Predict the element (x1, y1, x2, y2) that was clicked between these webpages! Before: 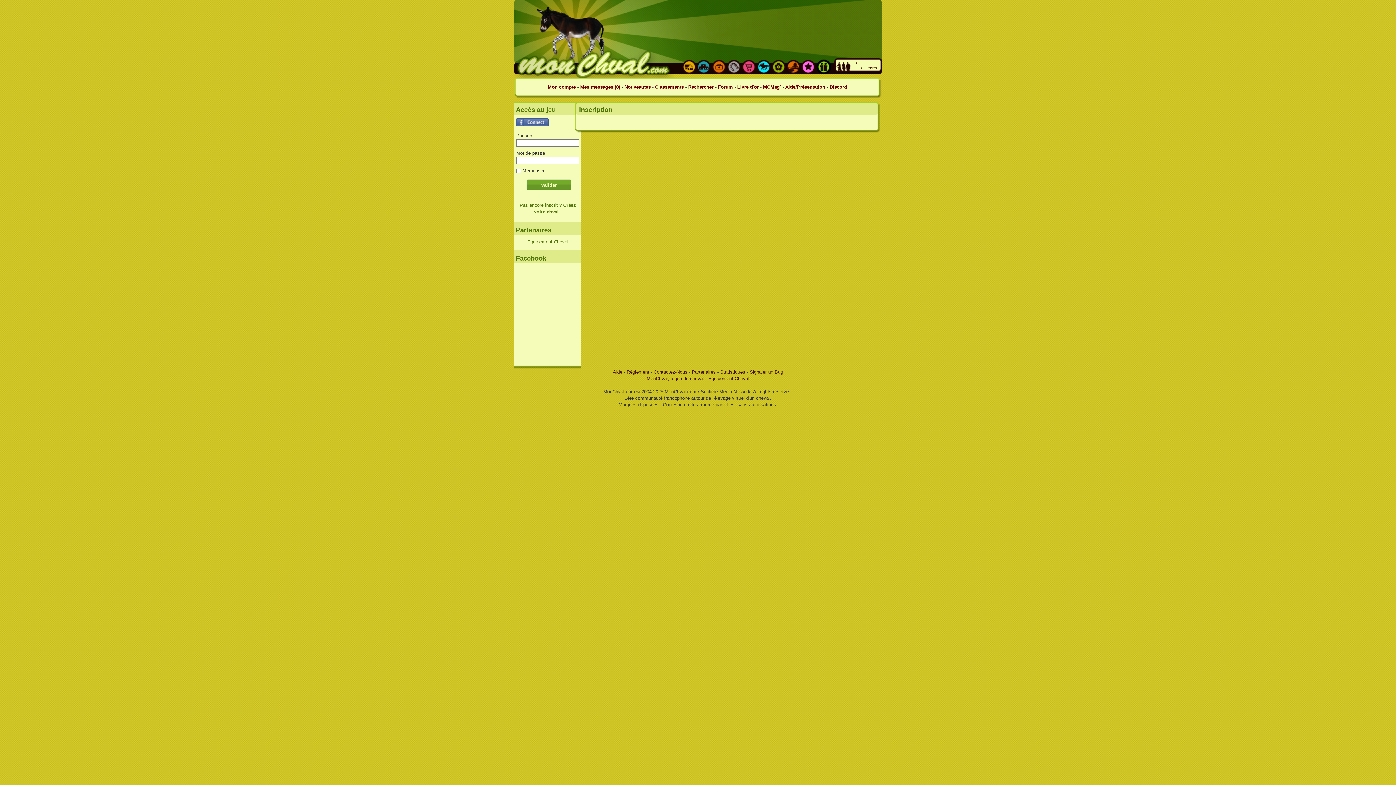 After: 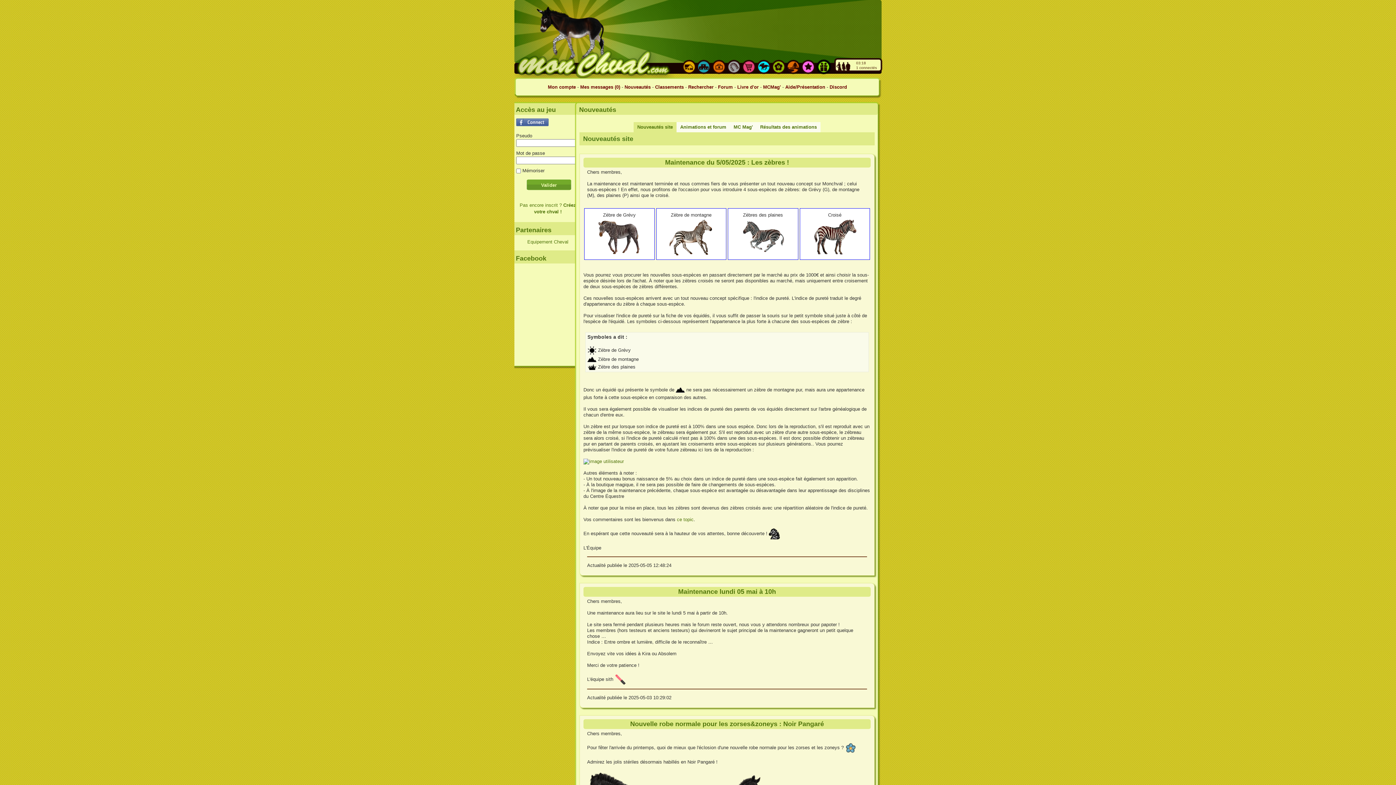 Action: label: Nouveautés  bbox: (624, 84, 652, 89)